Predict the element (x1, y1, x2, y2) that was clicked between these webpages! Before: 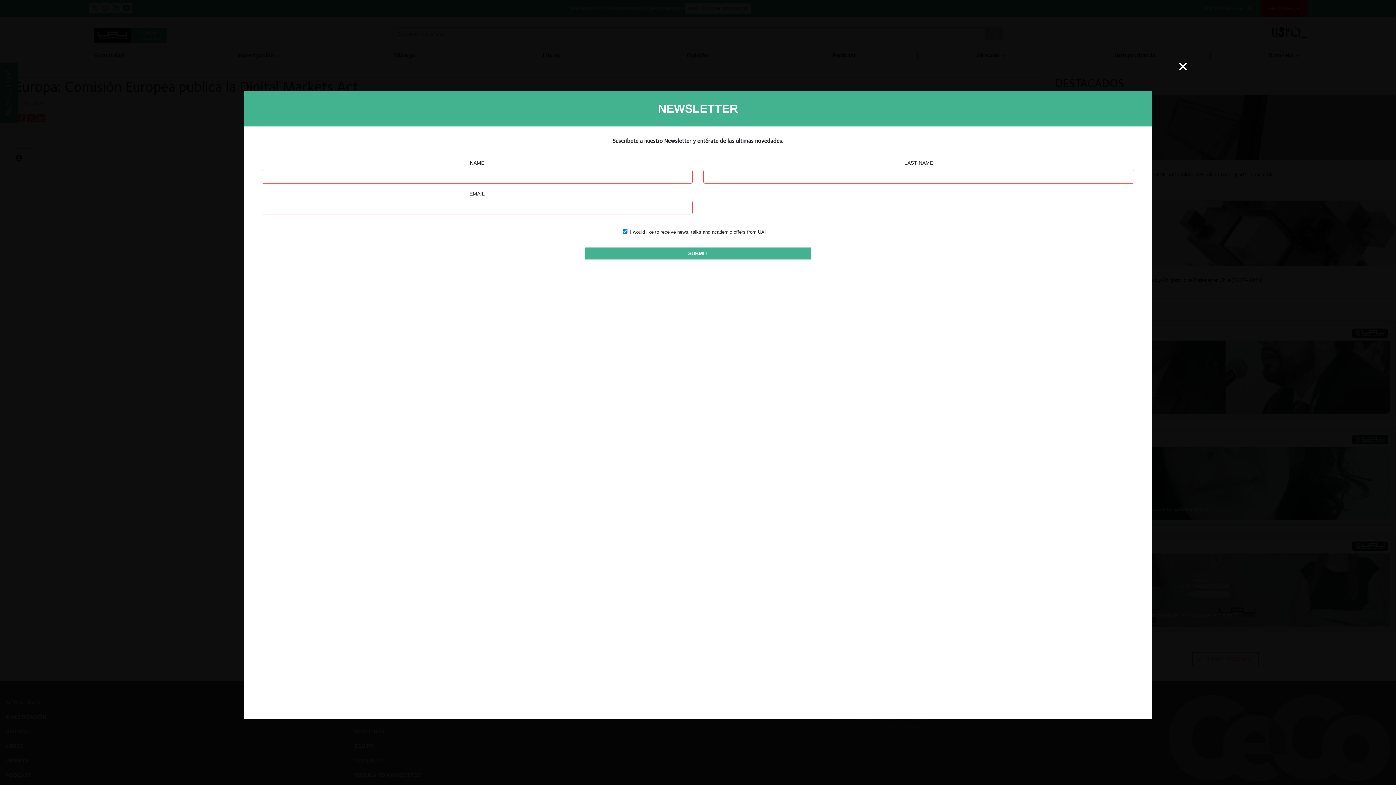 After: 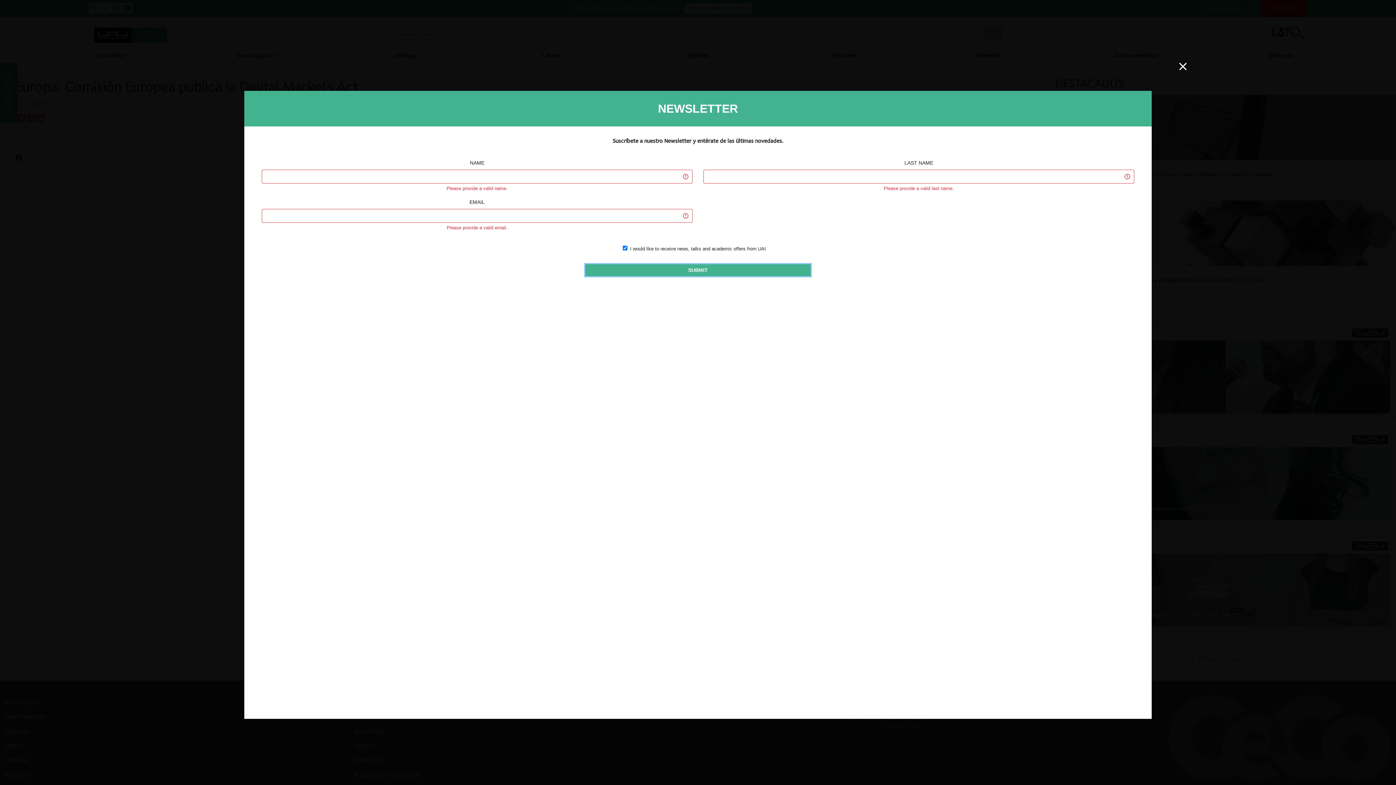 Action: bbox: (585, 247, 810, 259) label: SUBMIT